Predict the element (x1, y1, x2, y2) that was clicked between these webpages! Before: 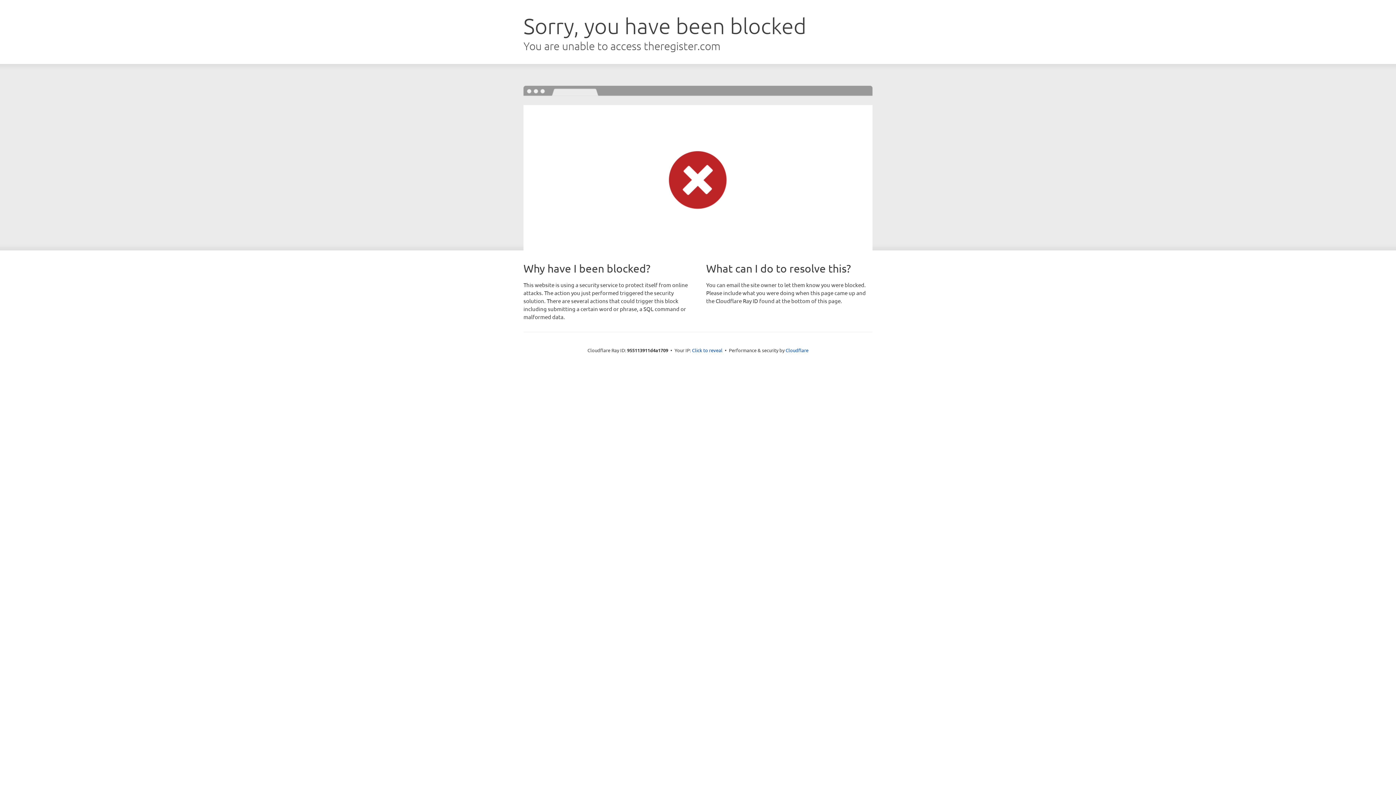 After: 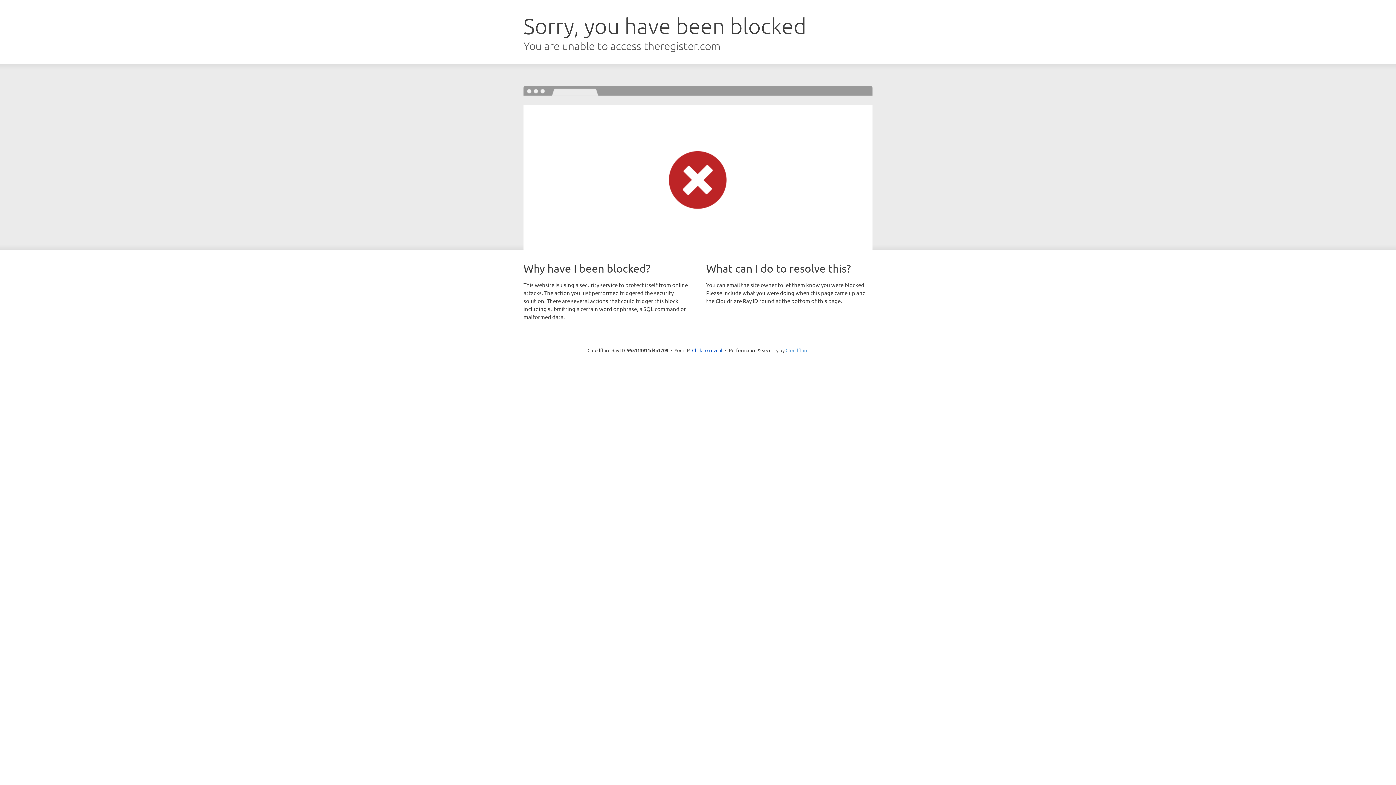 Action: label: Cloudflare bbox: (785, 347, 808, 353)